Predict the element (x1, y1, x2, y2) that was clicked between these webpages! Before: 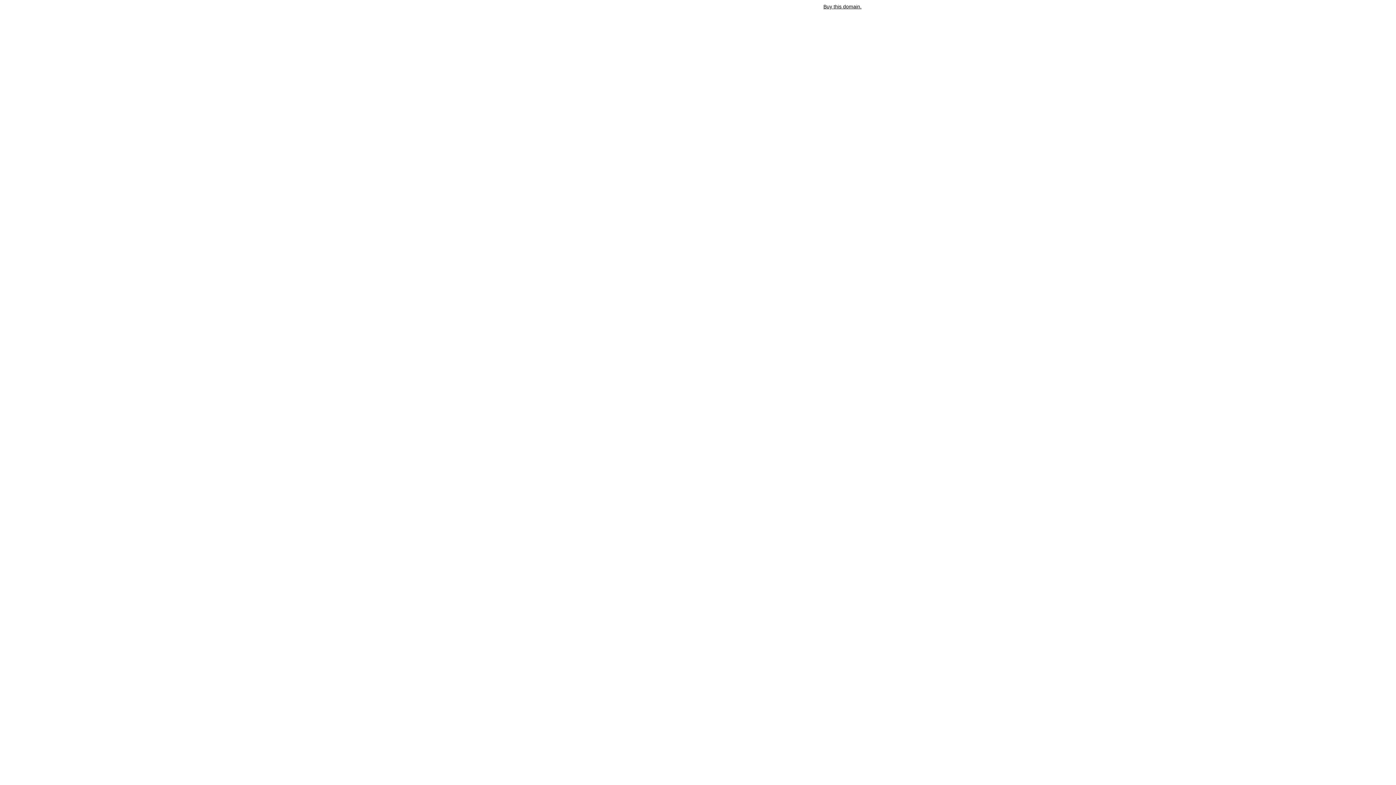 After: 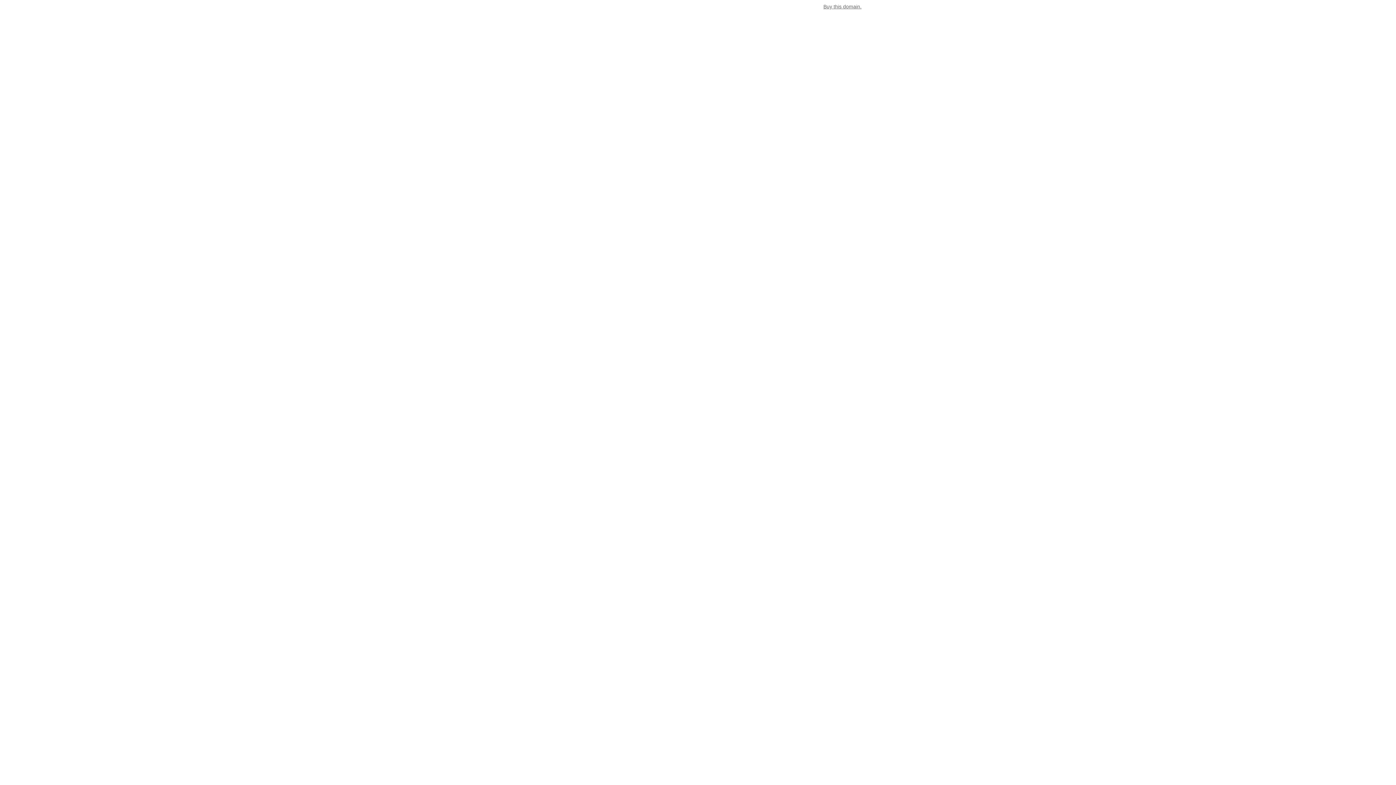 Action: label: Buy this domain. bbox: (823, 3, 861, 9)